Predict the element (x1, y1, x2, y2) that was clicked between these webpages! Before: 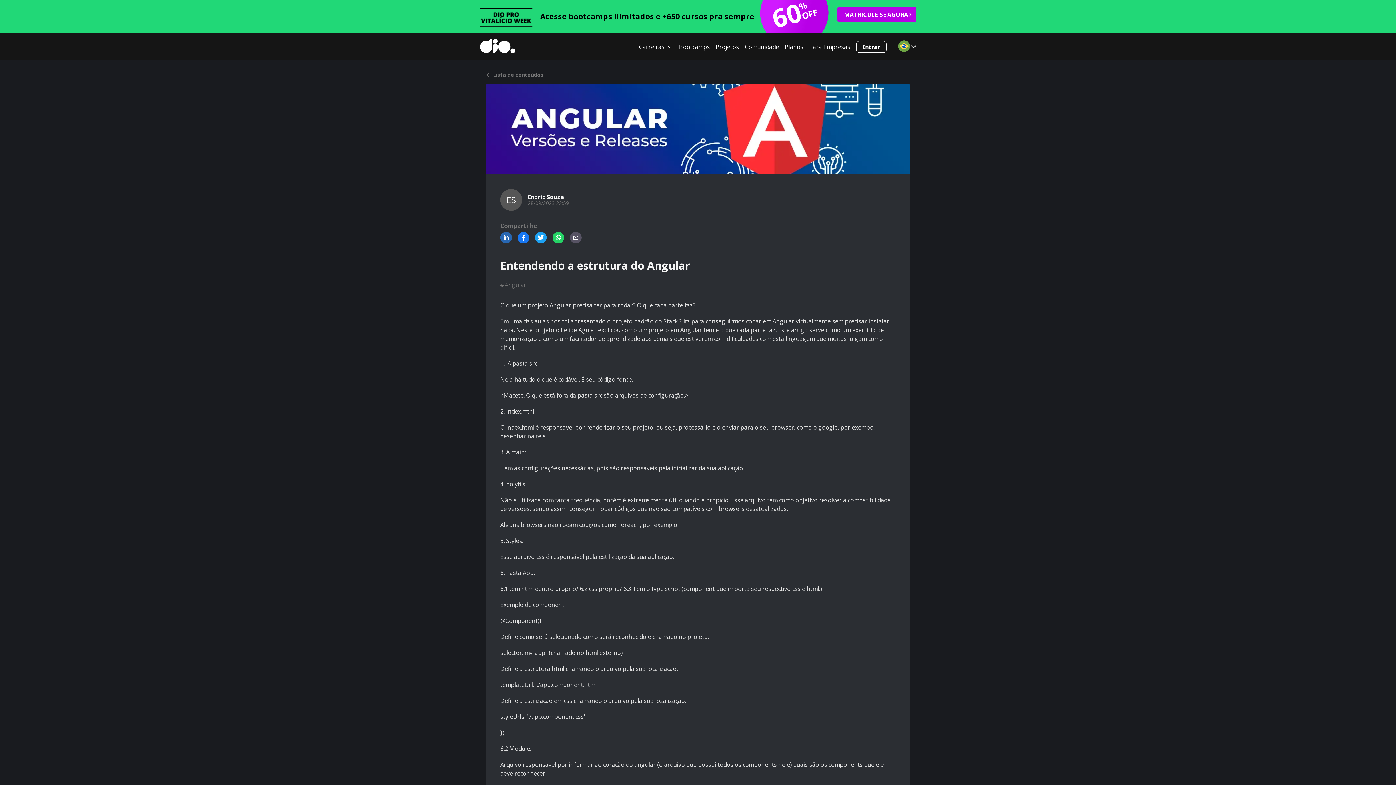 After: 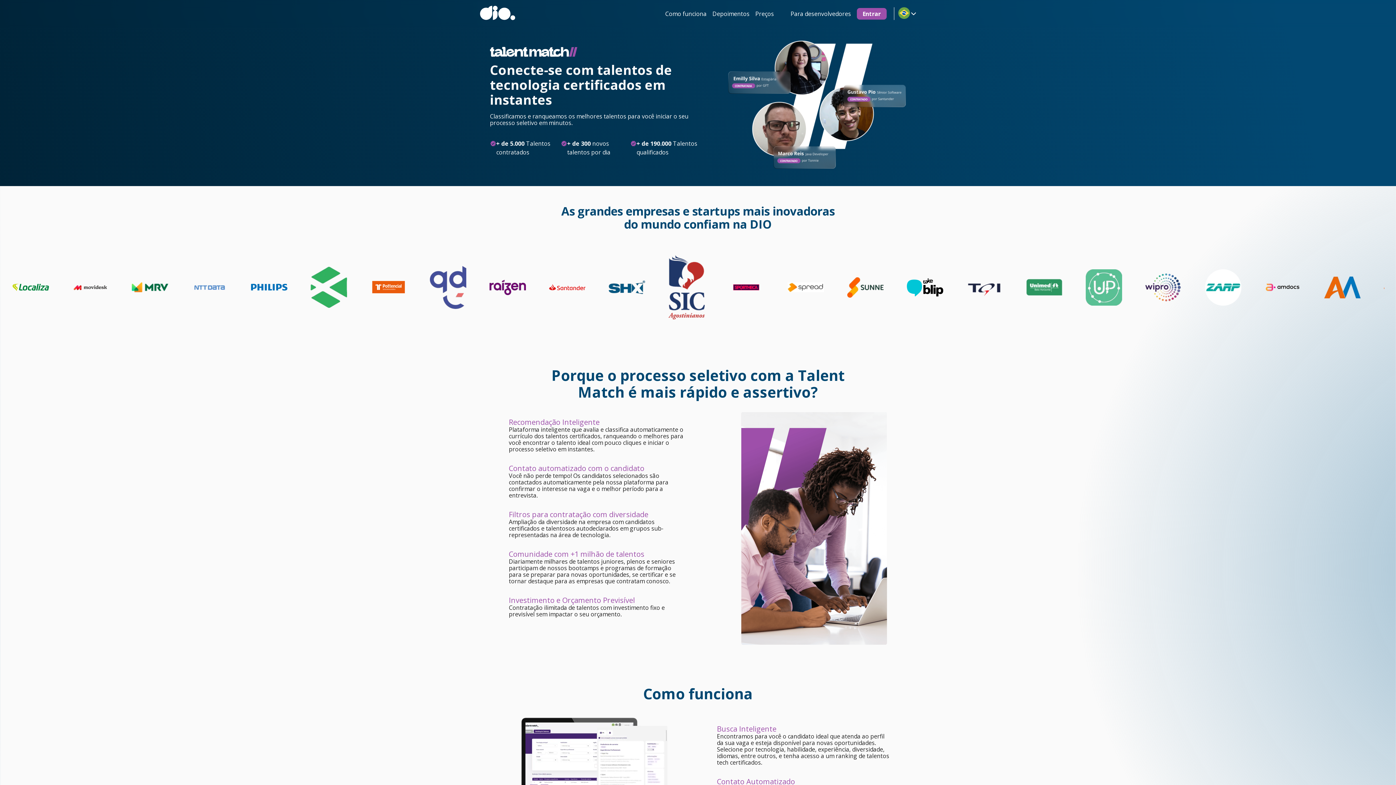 Action: label: Para Empresas bbox: (809, 42, 850, 50)